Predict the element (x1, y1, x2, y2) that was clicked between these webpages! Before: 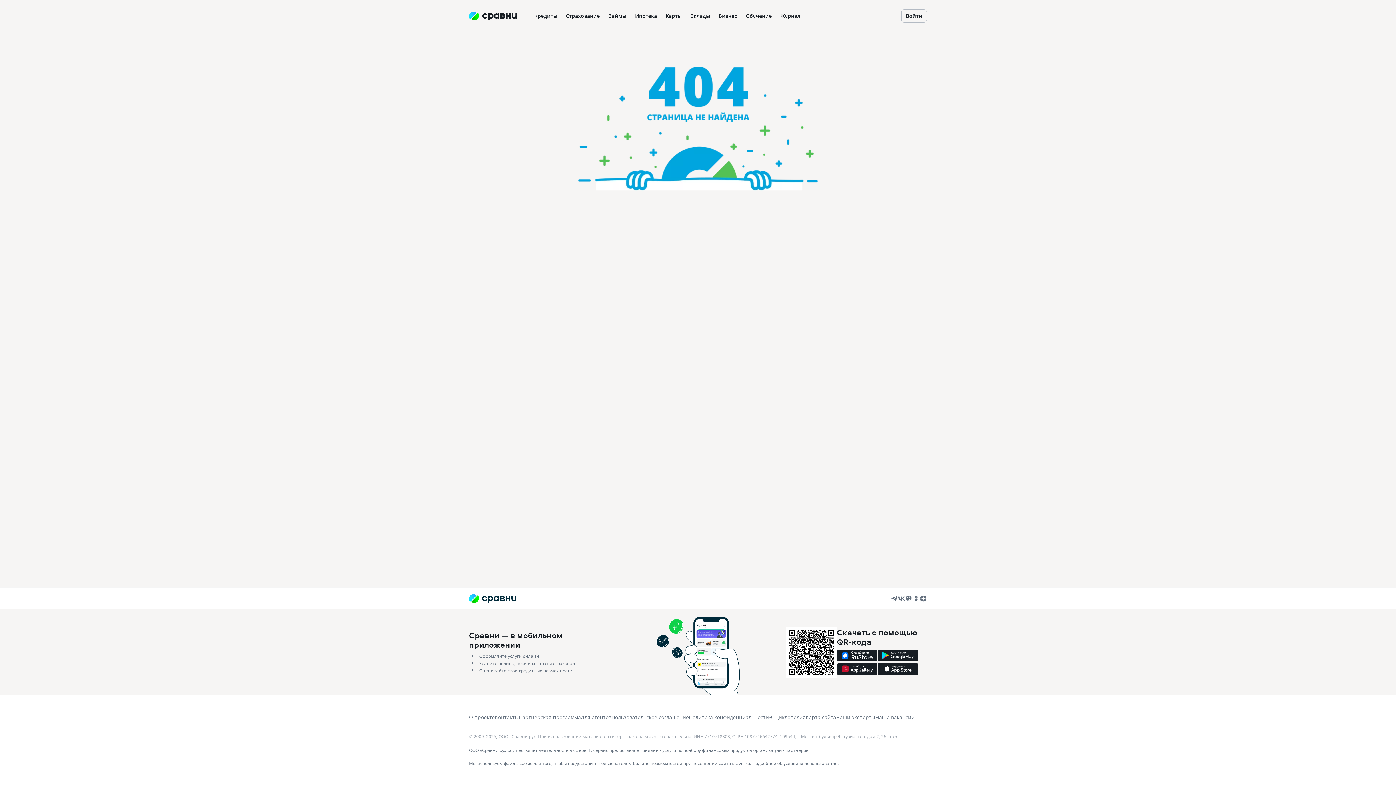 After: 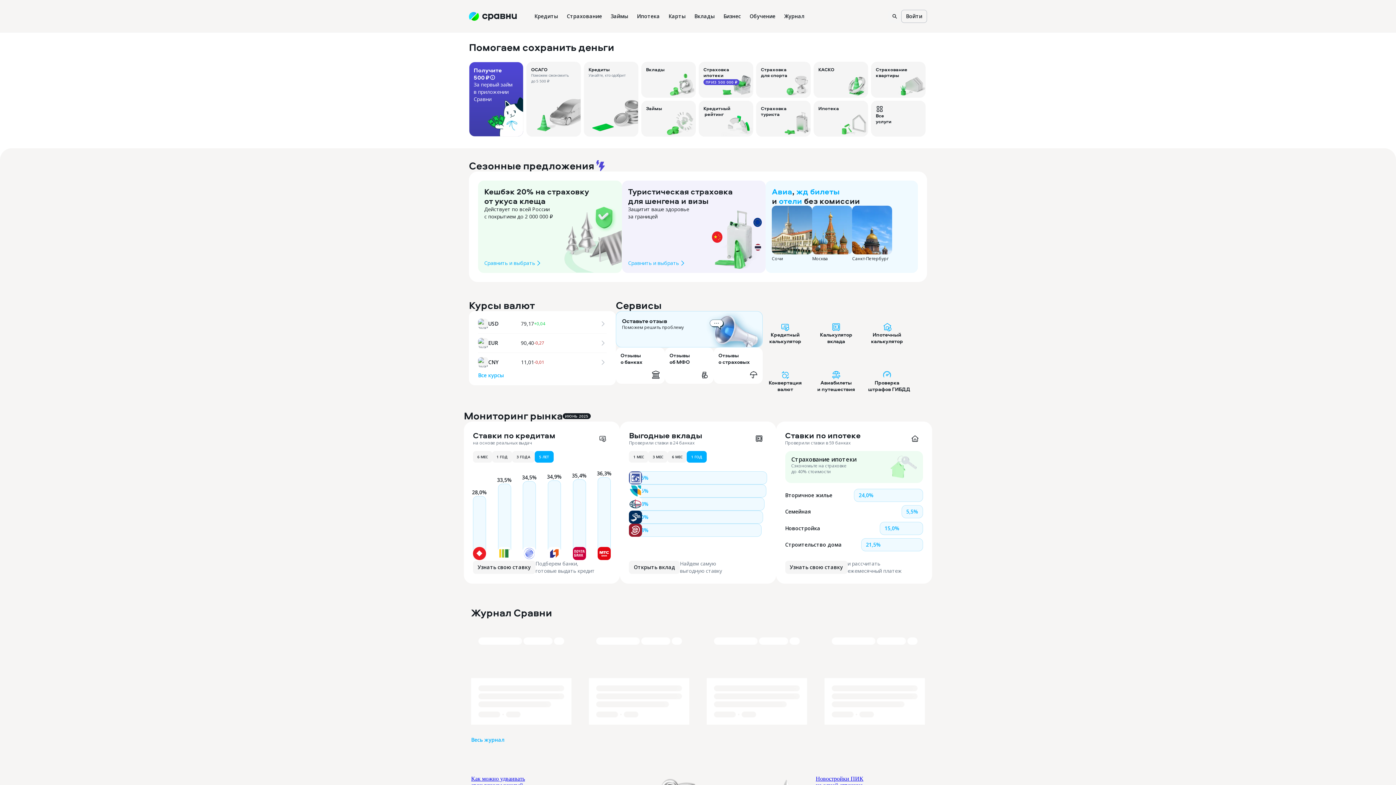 Action: bbox: (469, 11, 517, 20)